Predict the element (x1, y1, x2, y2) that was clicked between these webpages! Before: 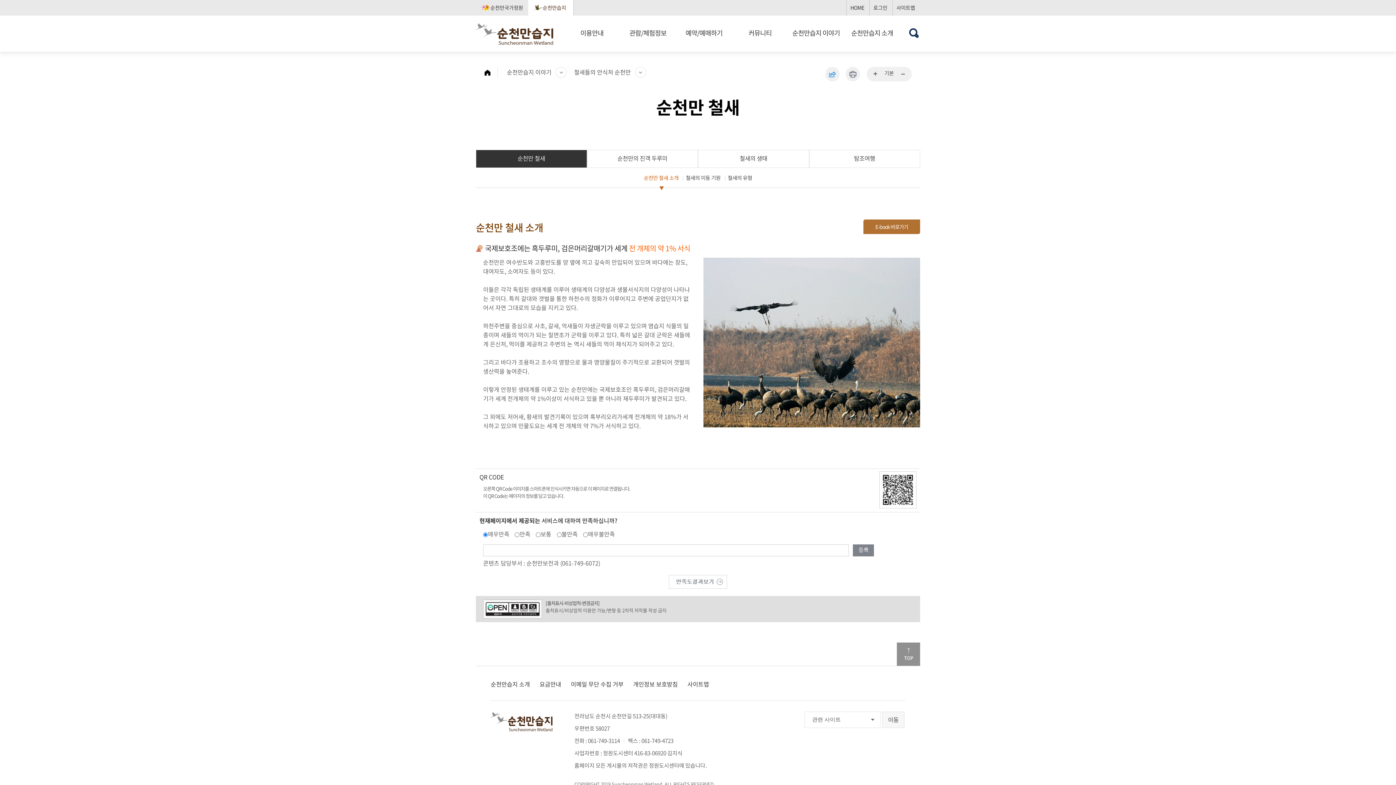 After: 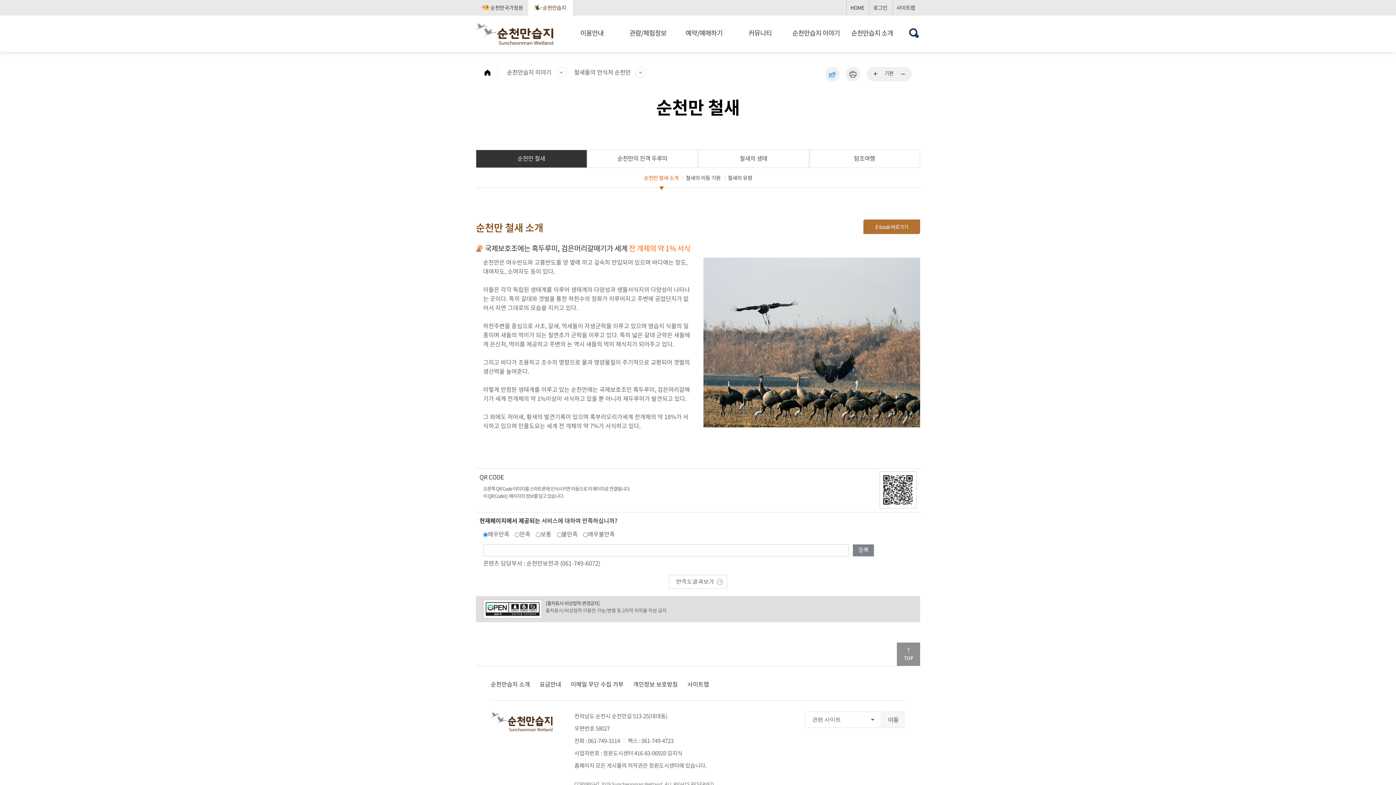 Action: bbox: (476, 149, 586, 168) label: 순천만 철새